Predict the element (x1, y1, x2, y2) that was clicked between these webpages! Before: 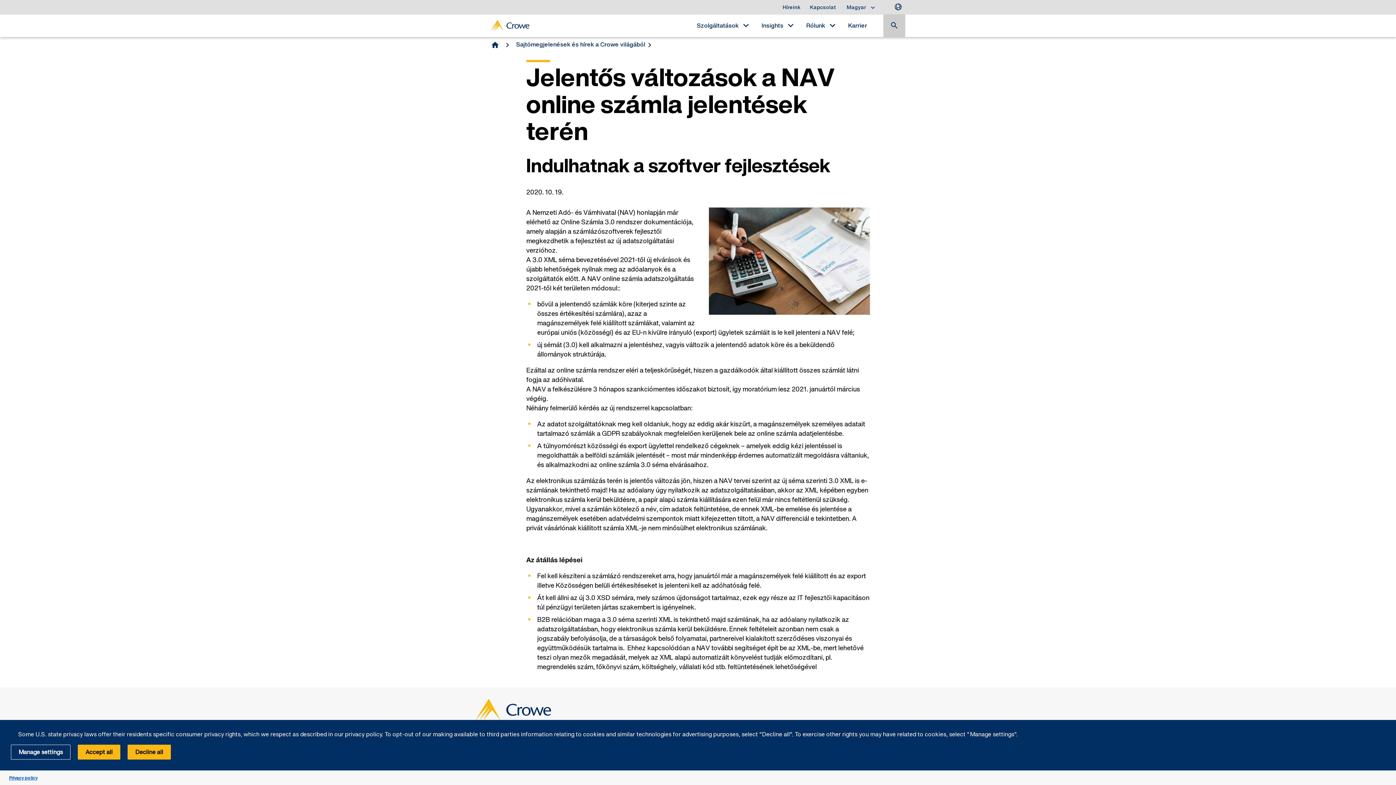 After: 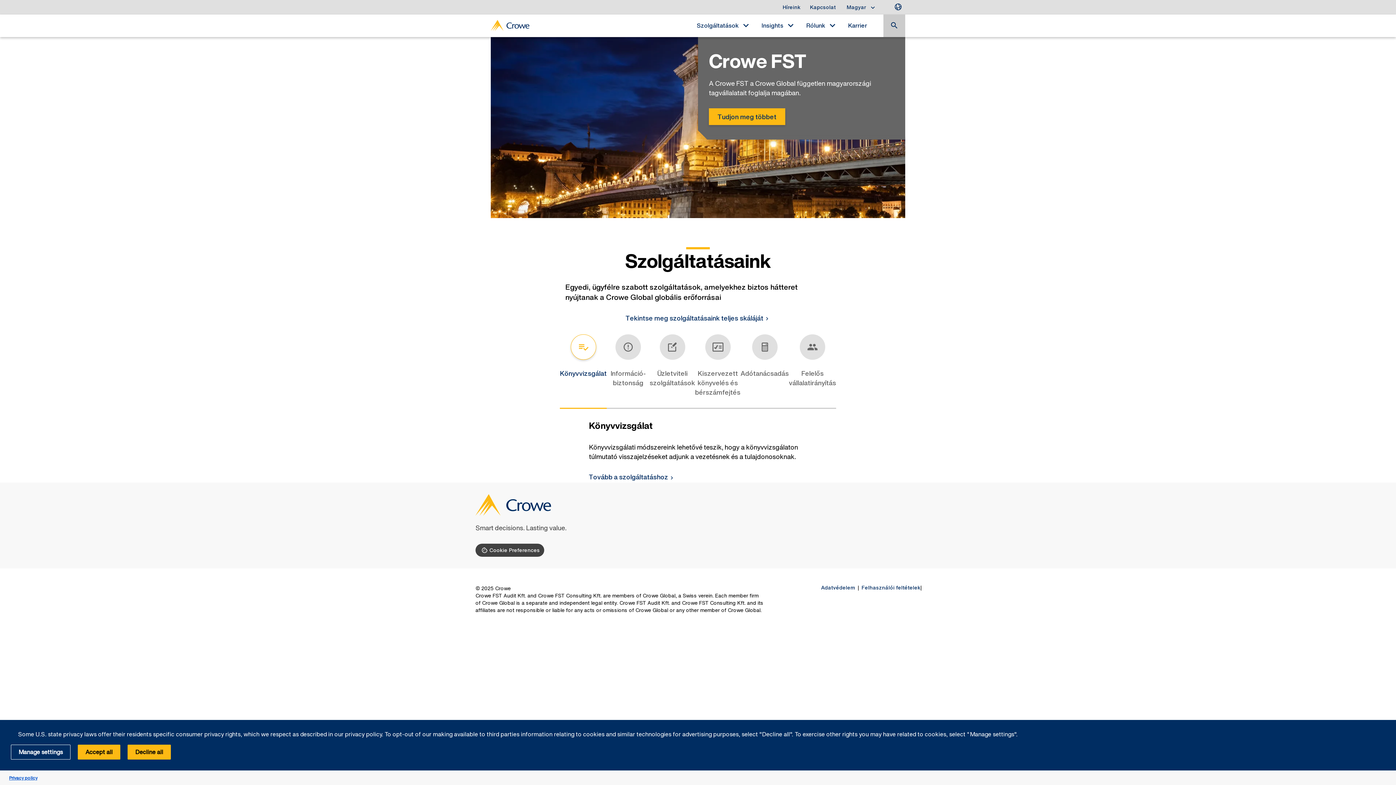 Action: bbox: (490, 20, 529, 34)